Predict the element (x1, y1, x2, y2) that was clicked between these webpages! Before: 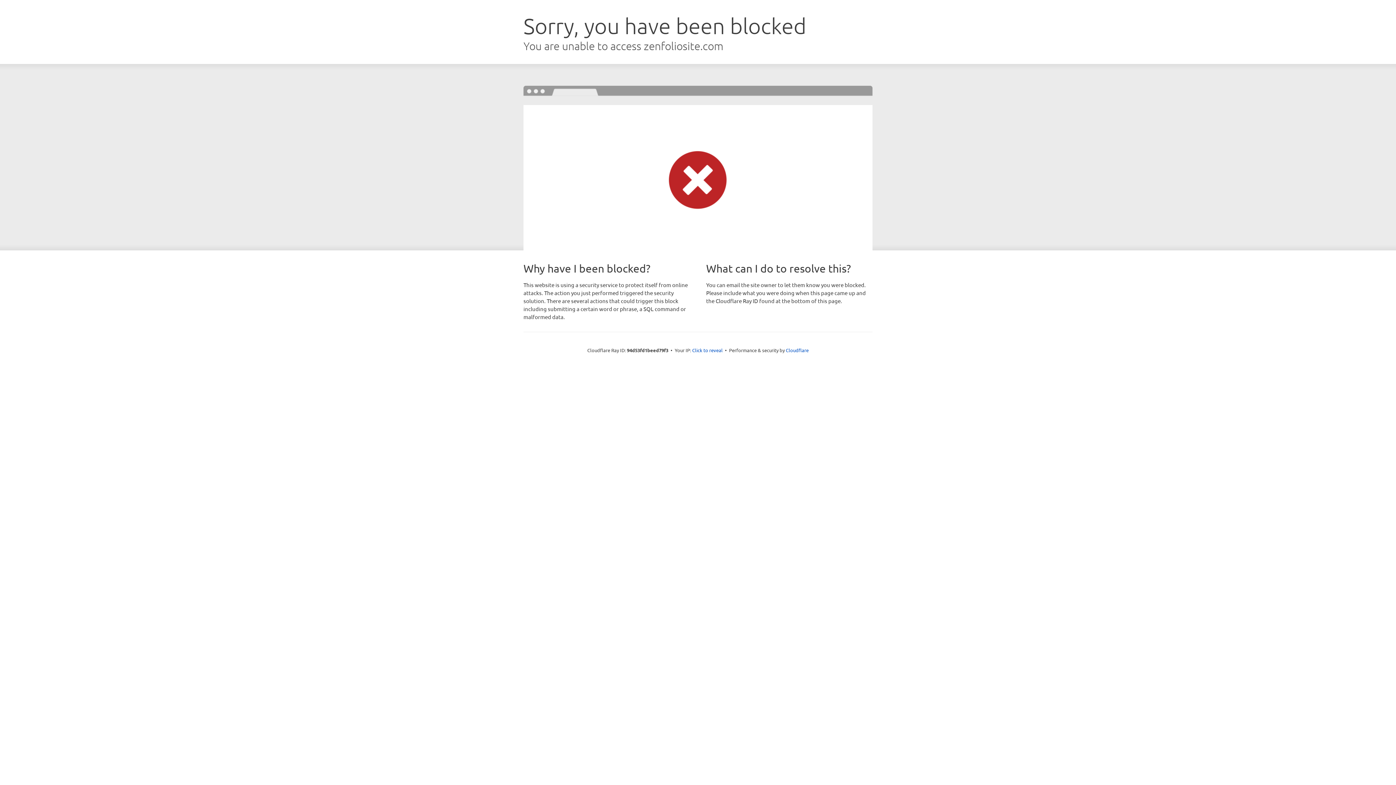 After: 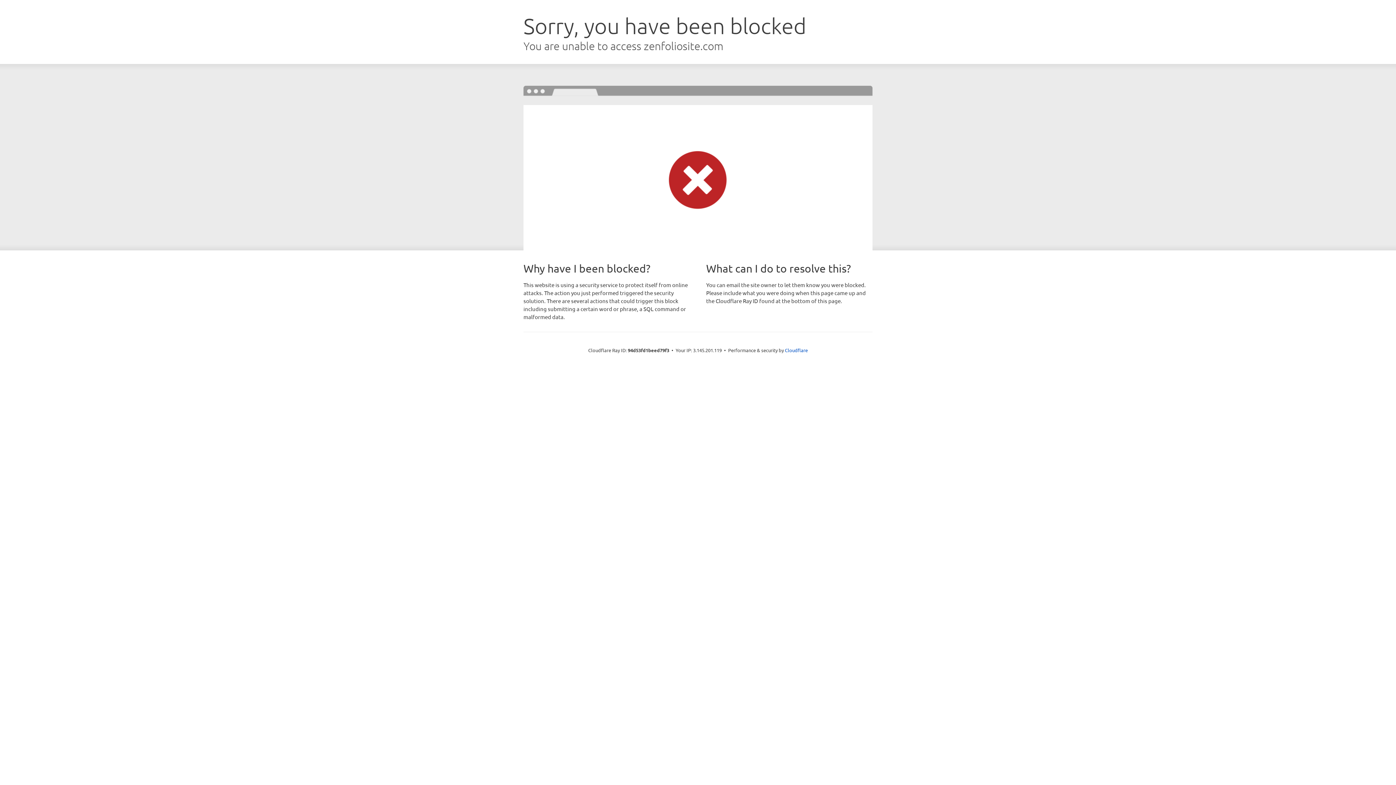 Action: label: Click to reveal bbox: (692, 346, 722, 353)